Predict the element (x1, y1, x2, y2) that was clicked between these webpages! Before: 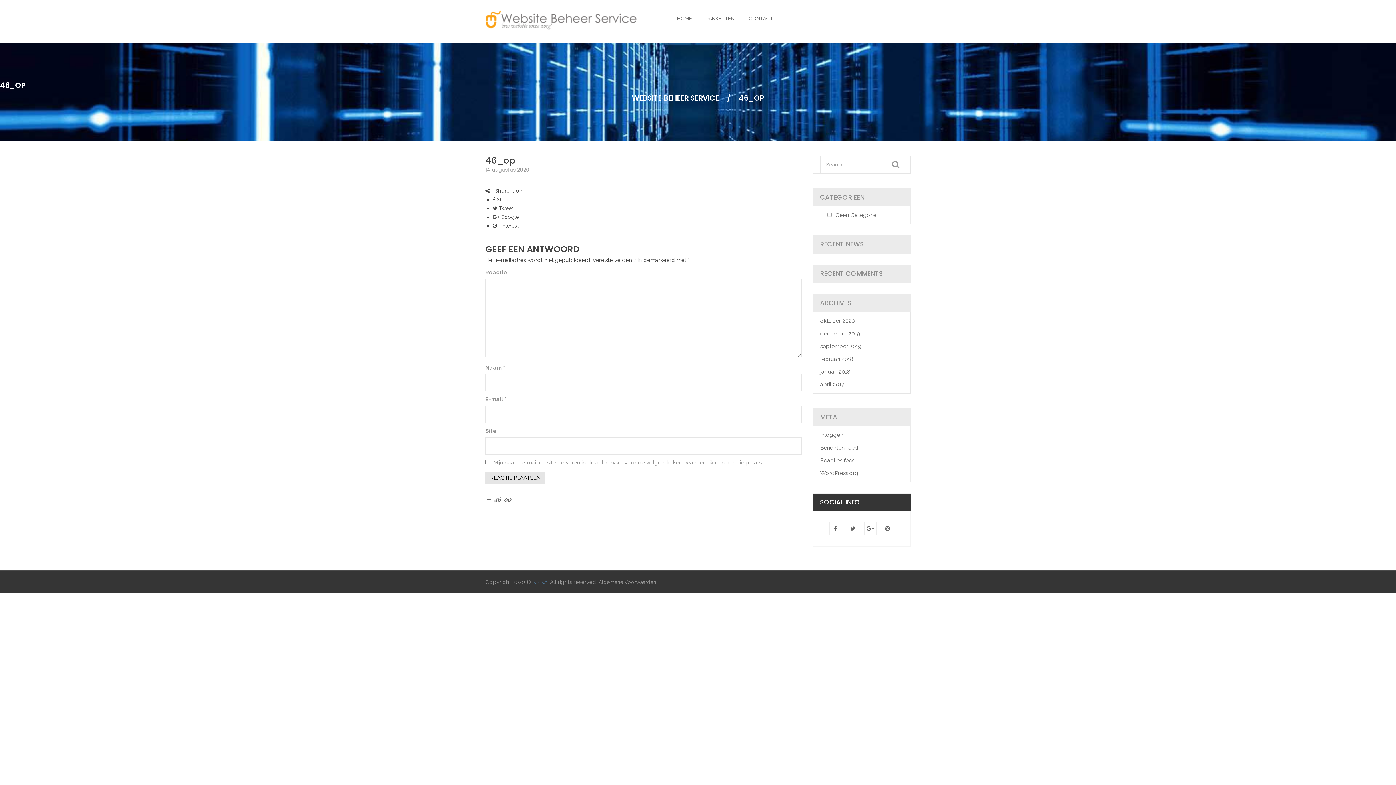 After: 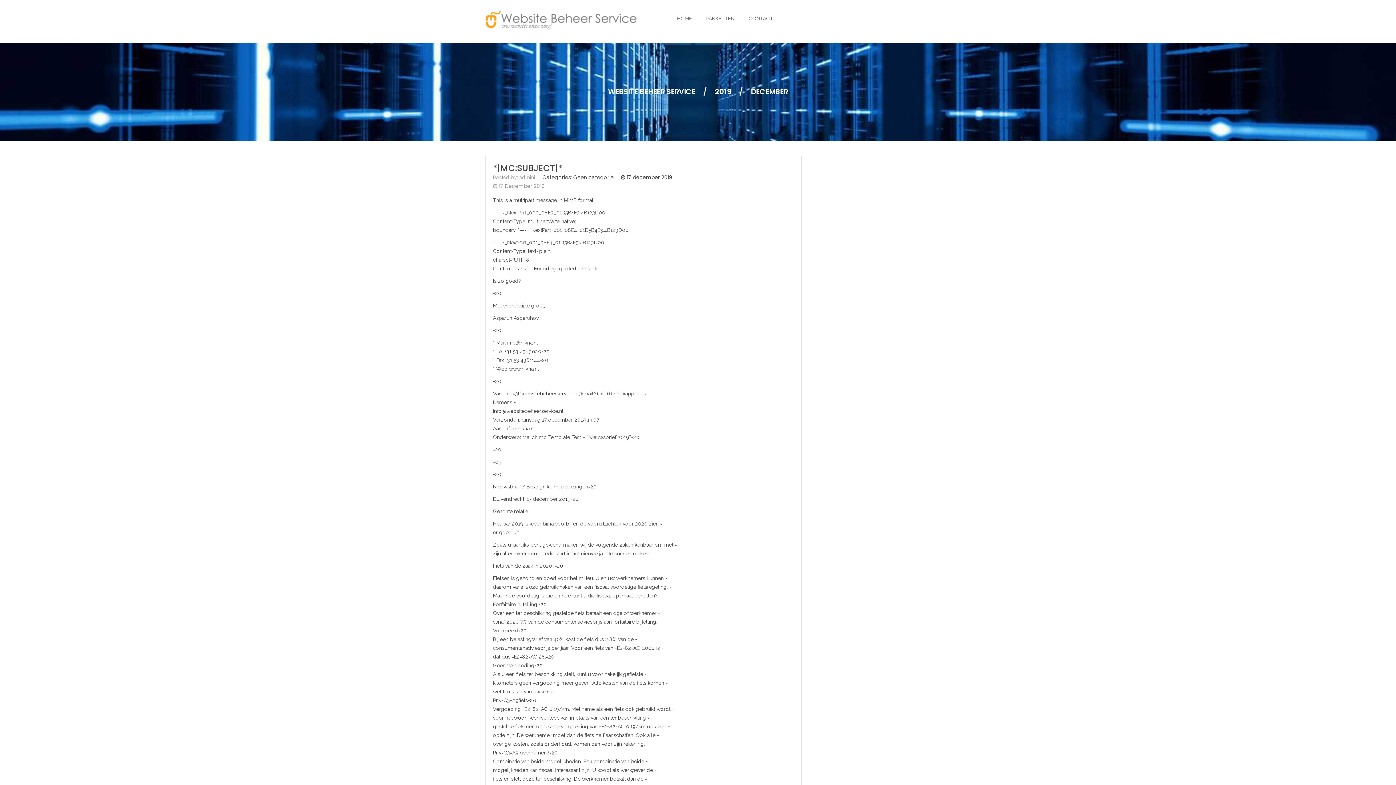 Action: label: december 2019 bbox: (820, 330, 860, 337)